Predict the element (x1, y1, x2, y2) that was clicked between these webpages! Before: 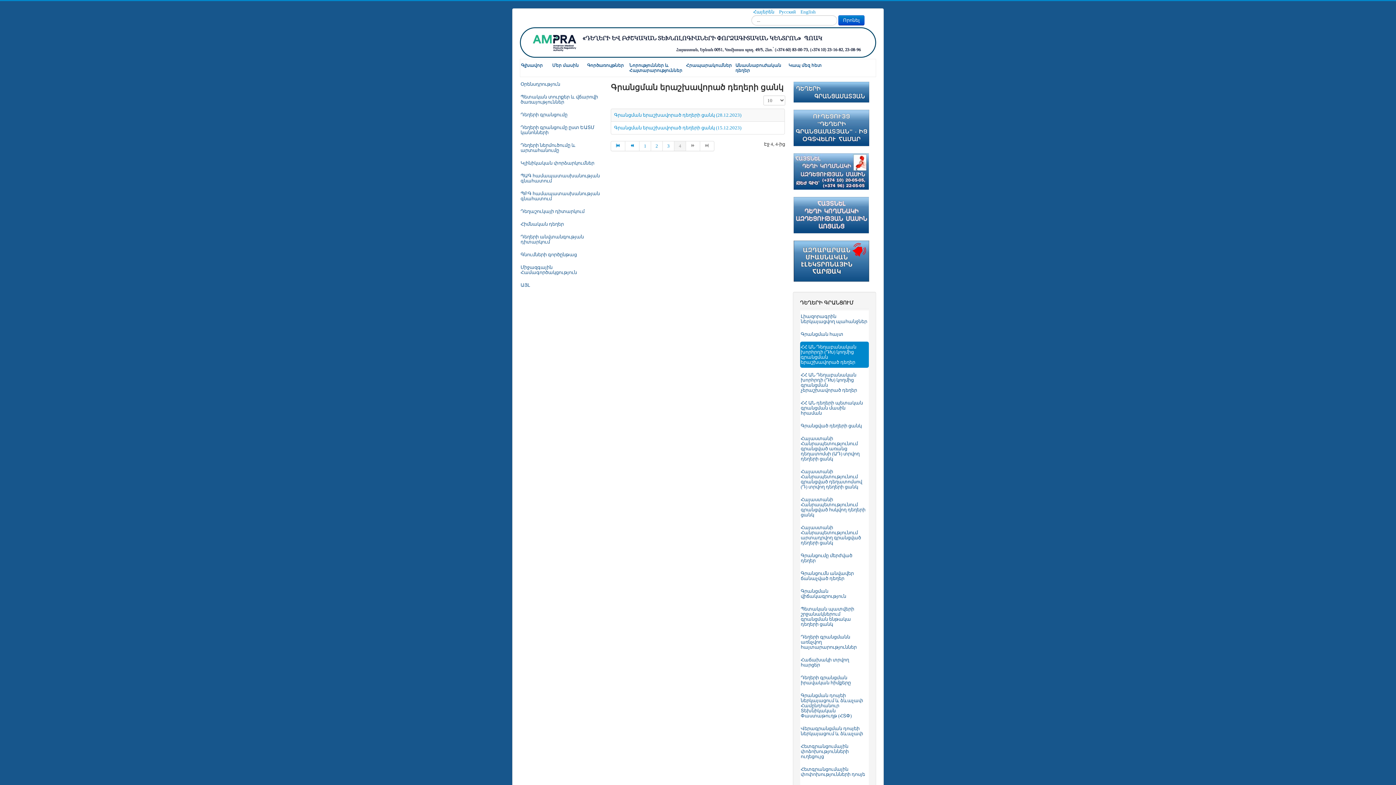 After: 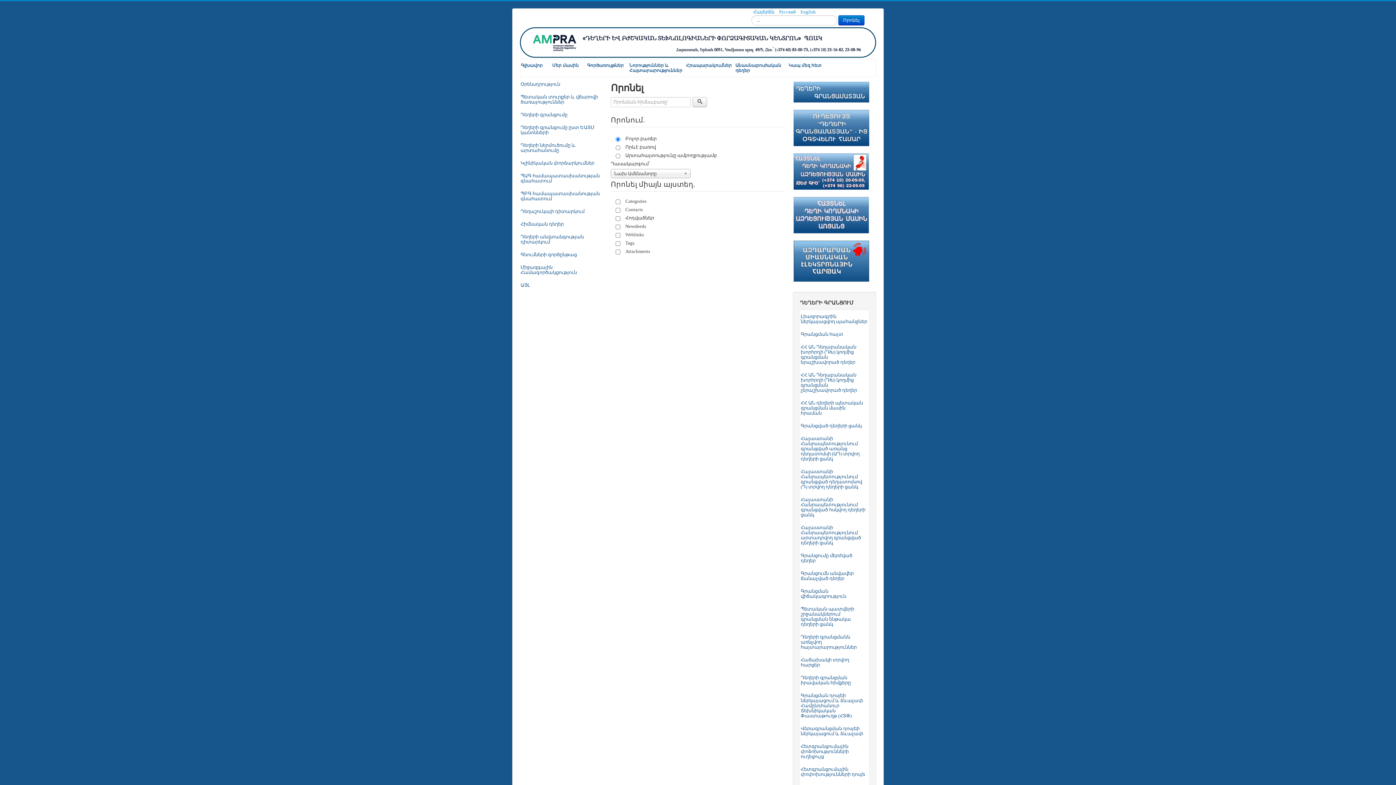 Action: label: Որոնել bbox: (838, 15, 864, 25)